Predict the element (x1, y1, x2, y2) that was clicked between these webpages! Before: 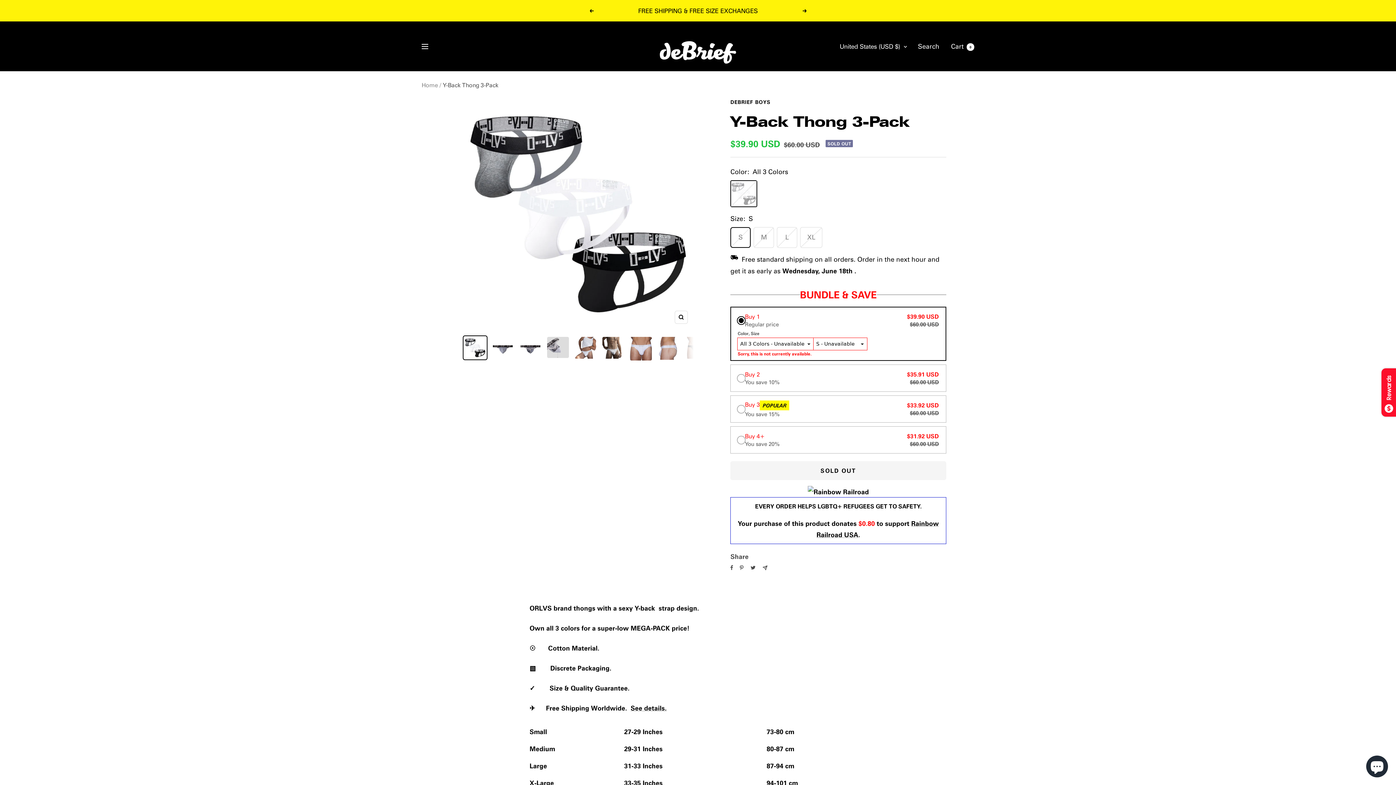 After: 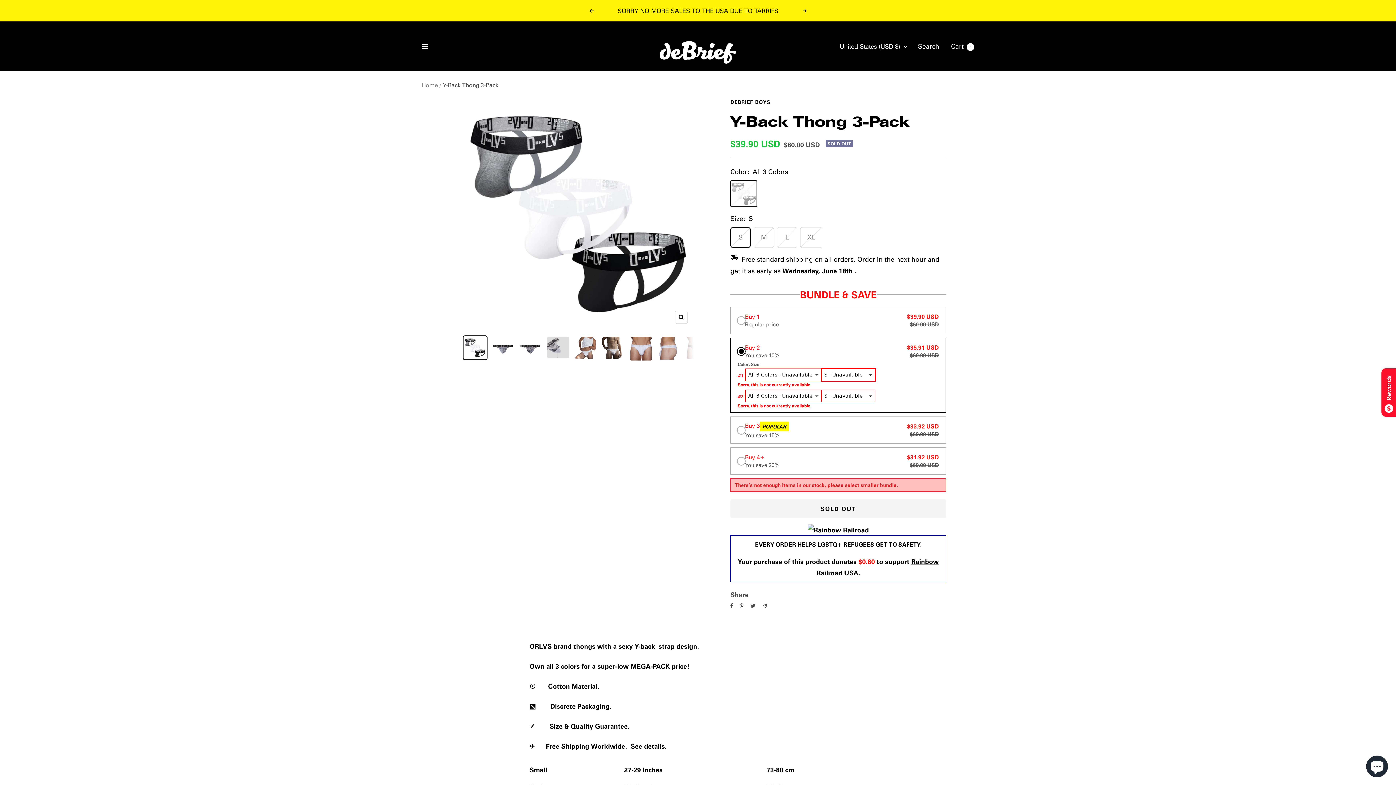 Action: label: Buy 2
You save 10%
$35.91 USD
$60.00 USD bbox: (737, 368, 939, 388)